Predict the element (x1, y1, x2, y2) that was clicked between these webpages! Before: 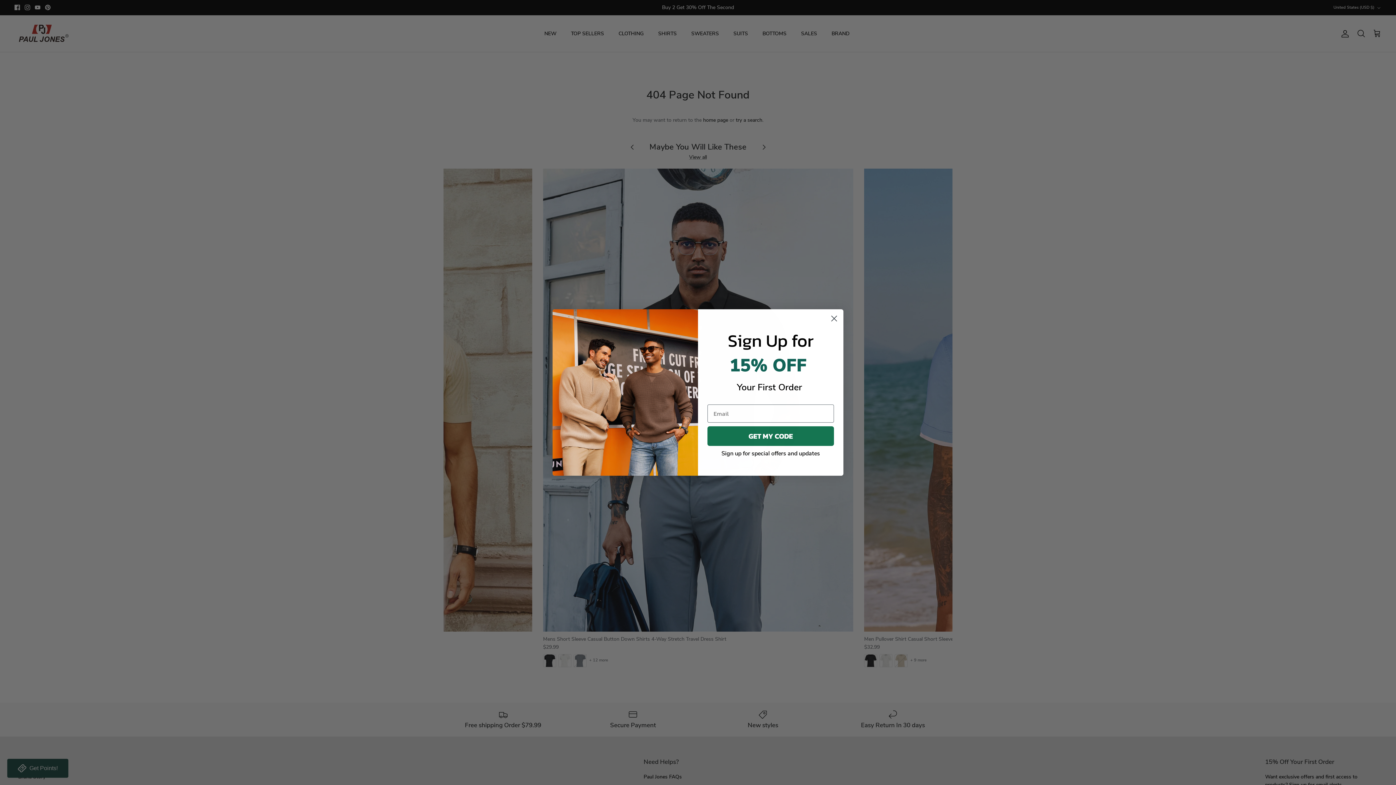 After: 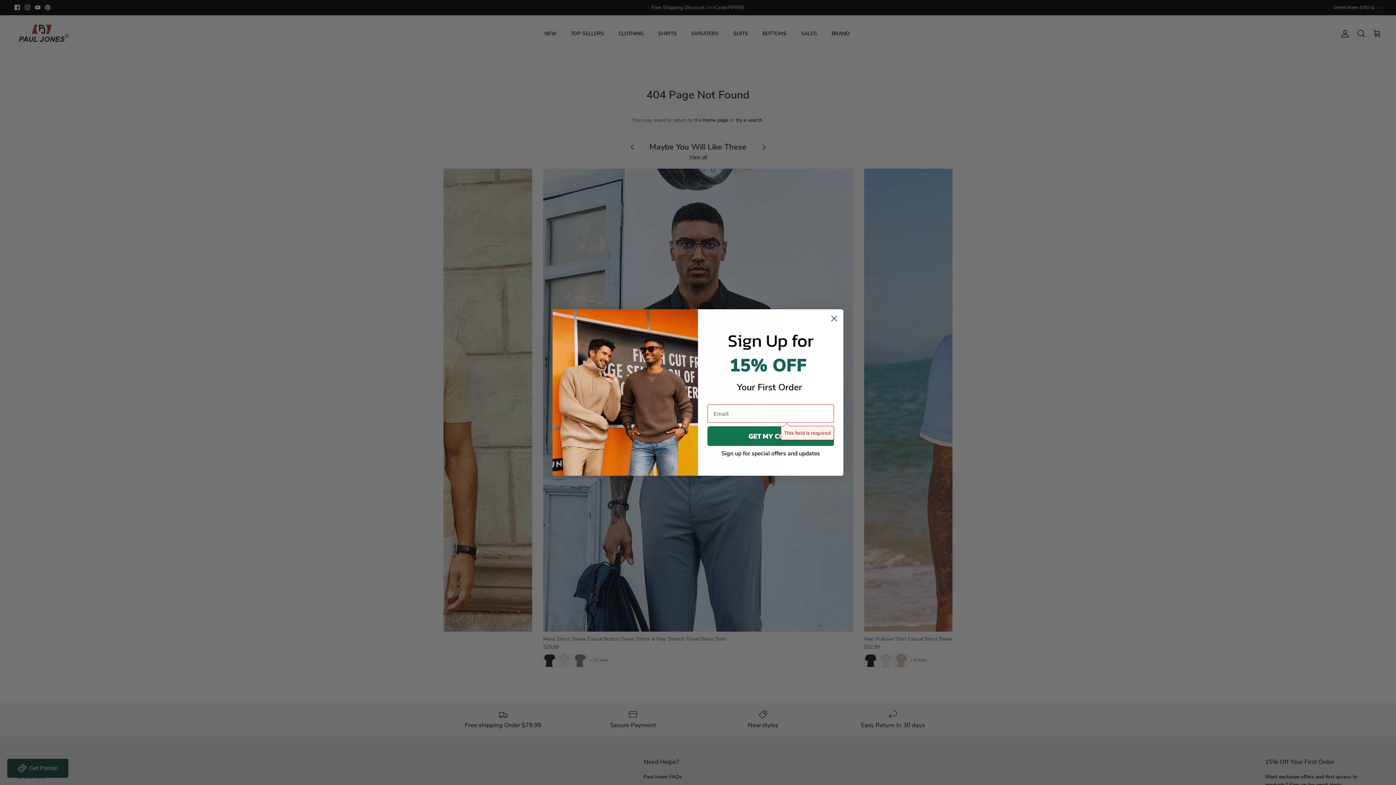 Action: label: GET MY CODE bbox: (707, 426, 834, 446)